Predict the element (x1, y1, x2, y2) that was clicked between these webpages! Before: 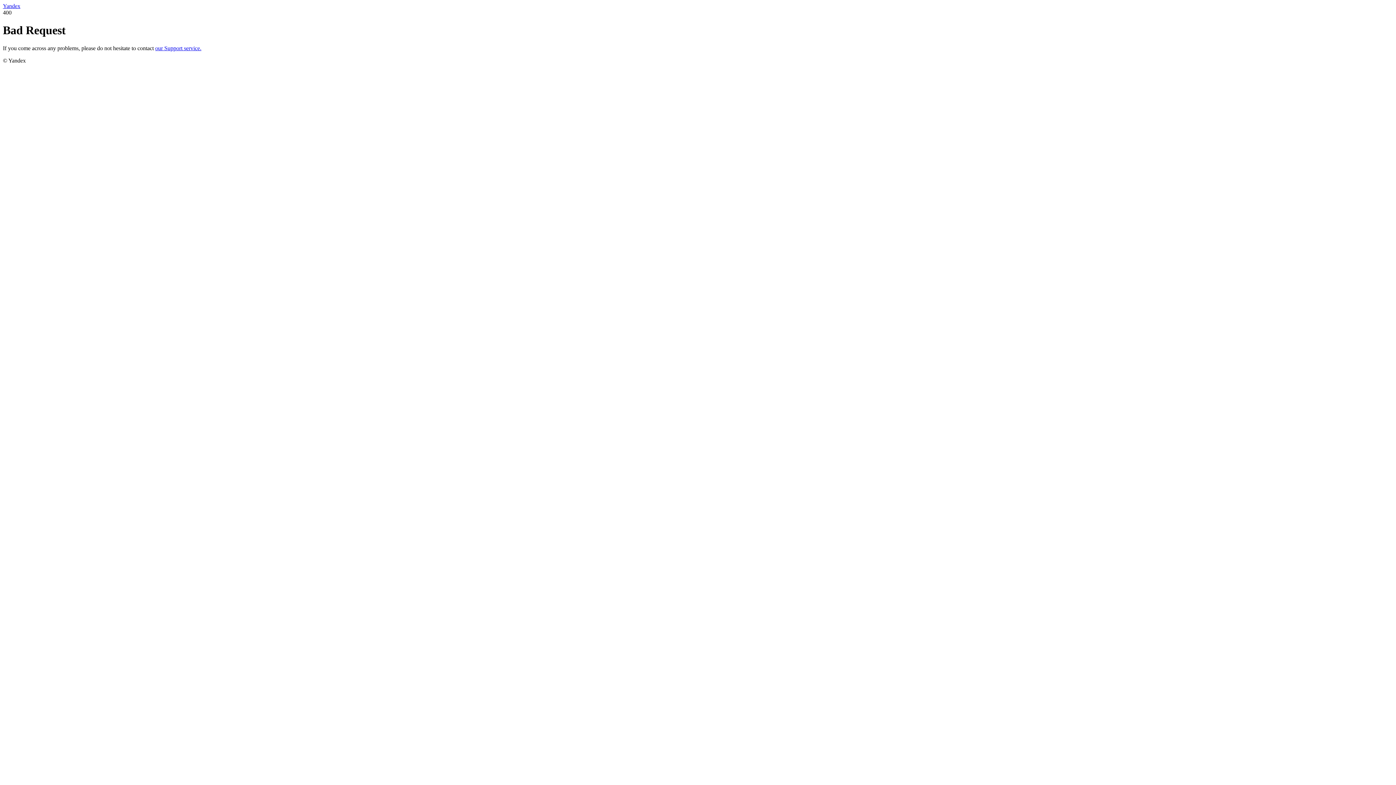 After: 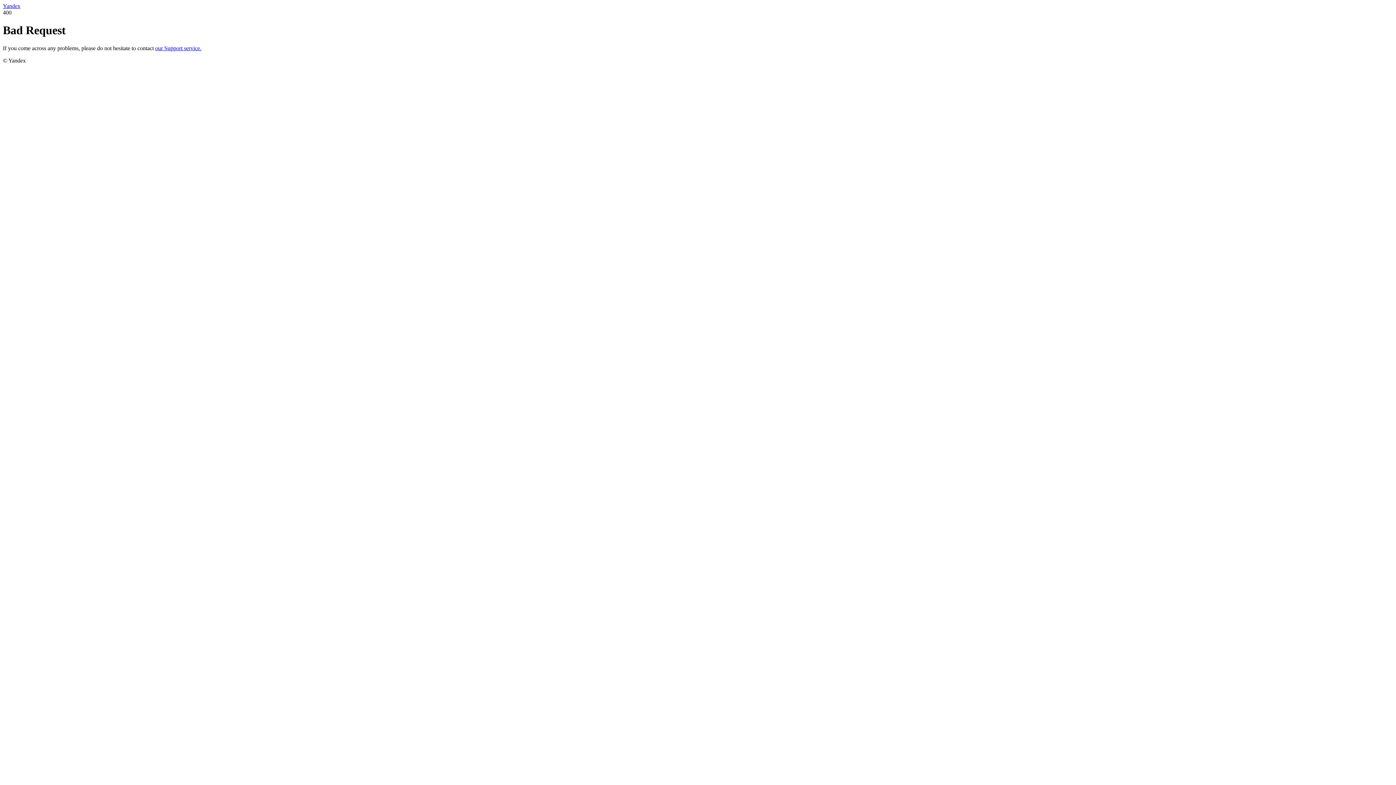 Action: label: our Support service. bbox: (155, 45, 201, 51)